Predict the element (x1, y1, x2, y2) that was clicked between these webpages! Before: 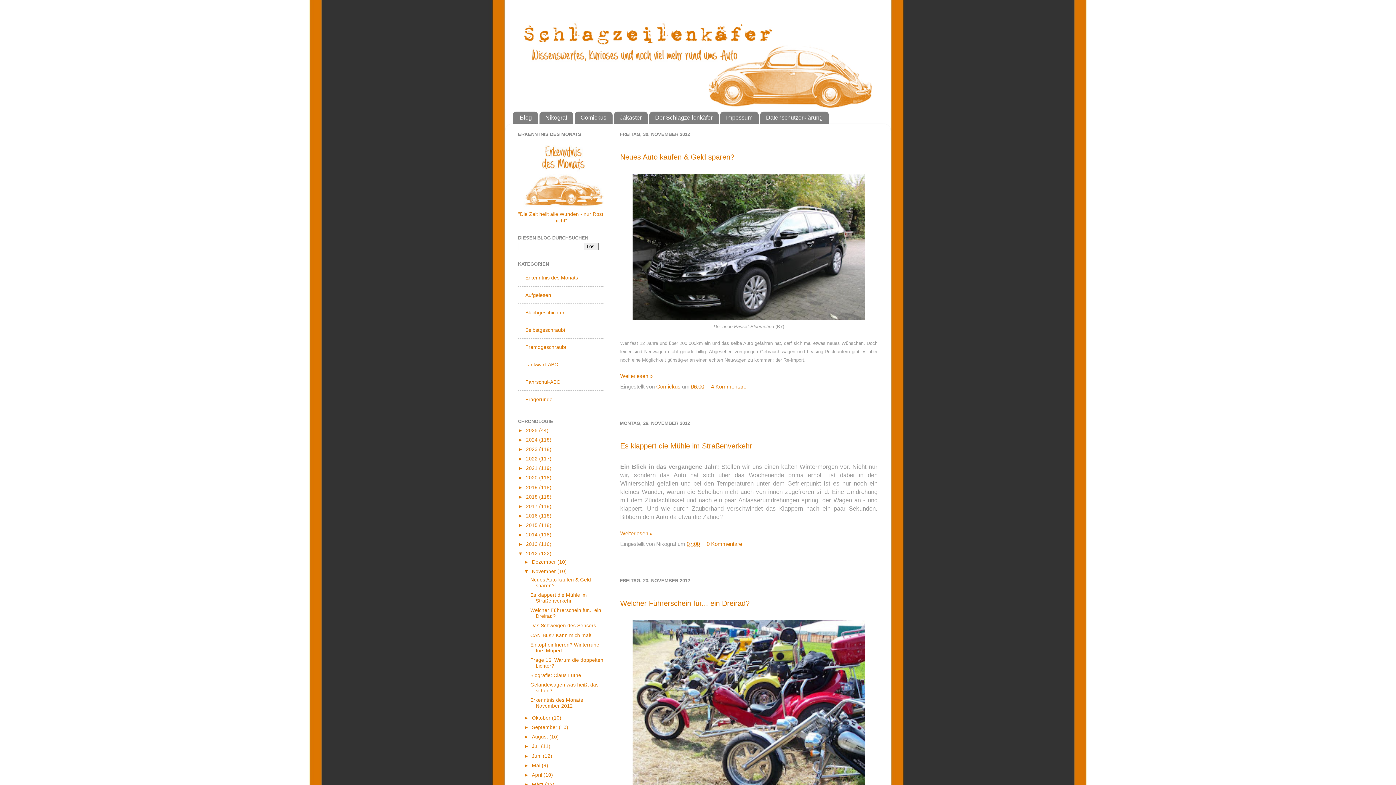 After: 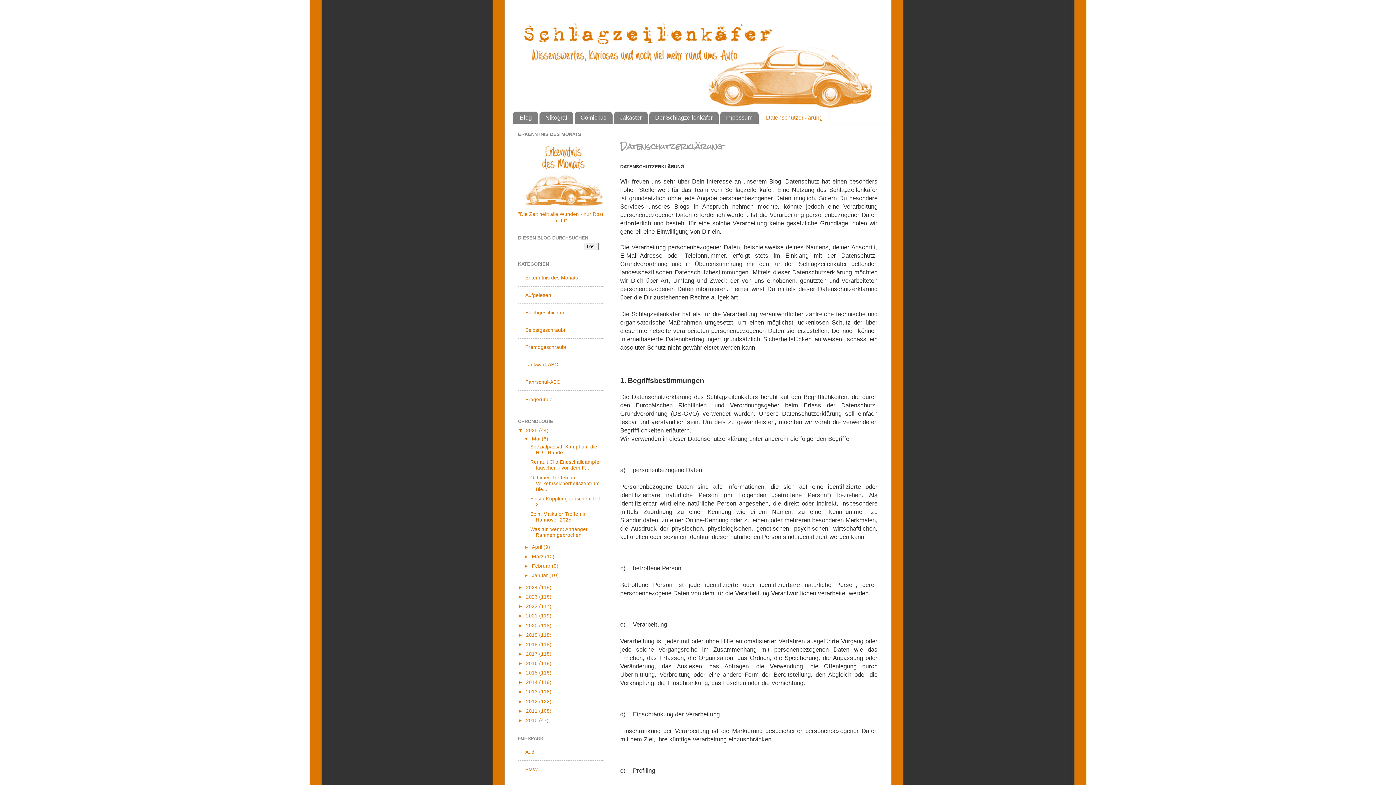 Action: bbox: (760, 111, 829, 123) label: Datenschutzerklärung